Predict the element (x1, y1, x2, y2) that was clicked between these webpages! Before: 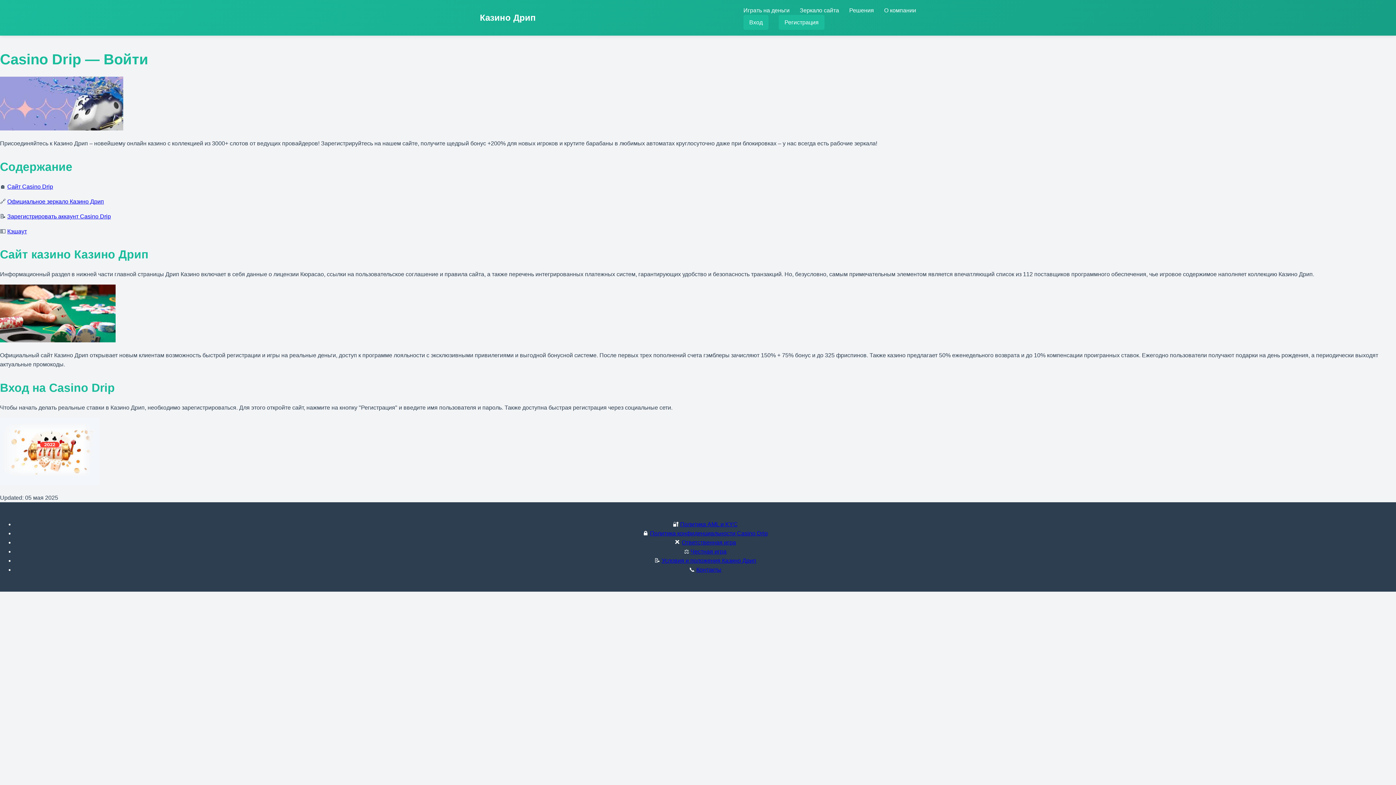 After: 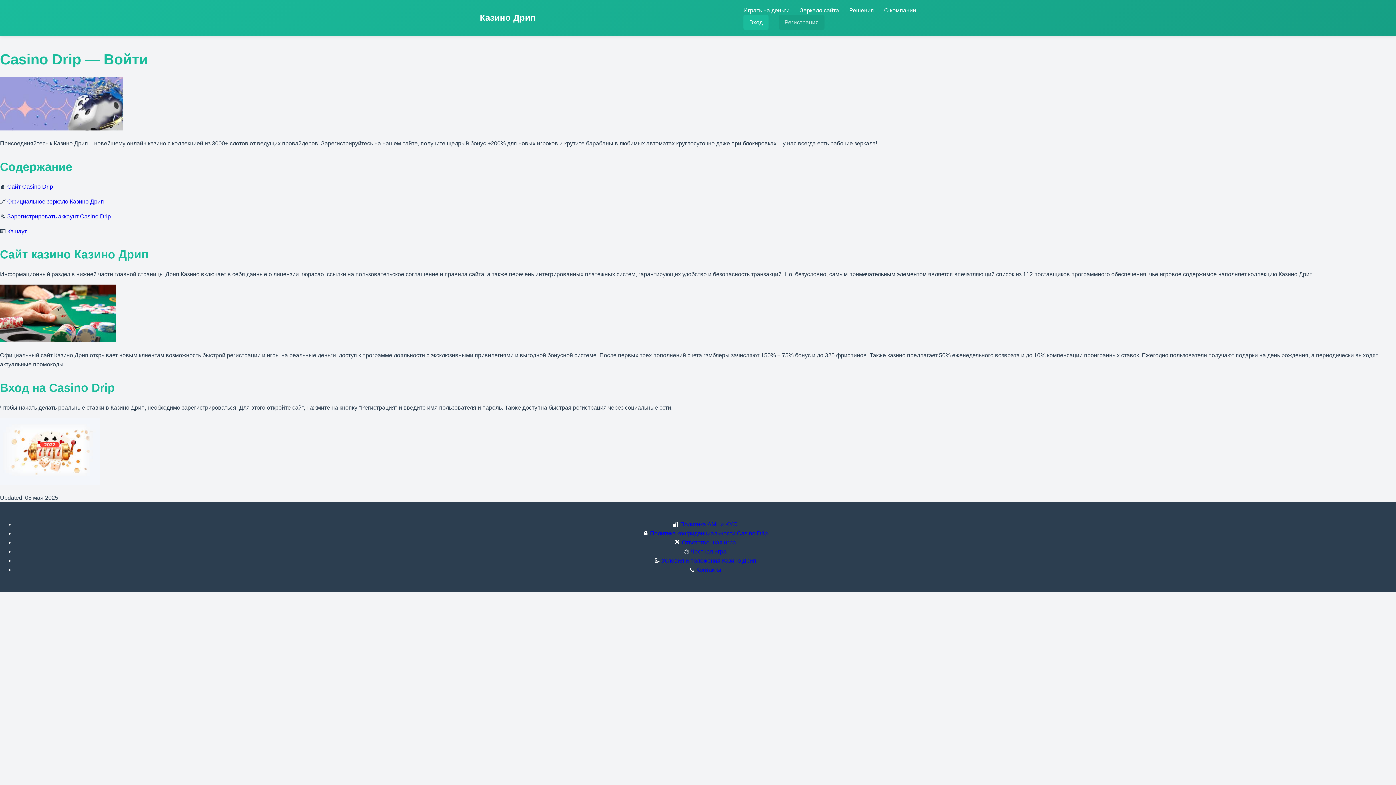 Action: bbox: (778, 14, 824, 29) label: Регистрация